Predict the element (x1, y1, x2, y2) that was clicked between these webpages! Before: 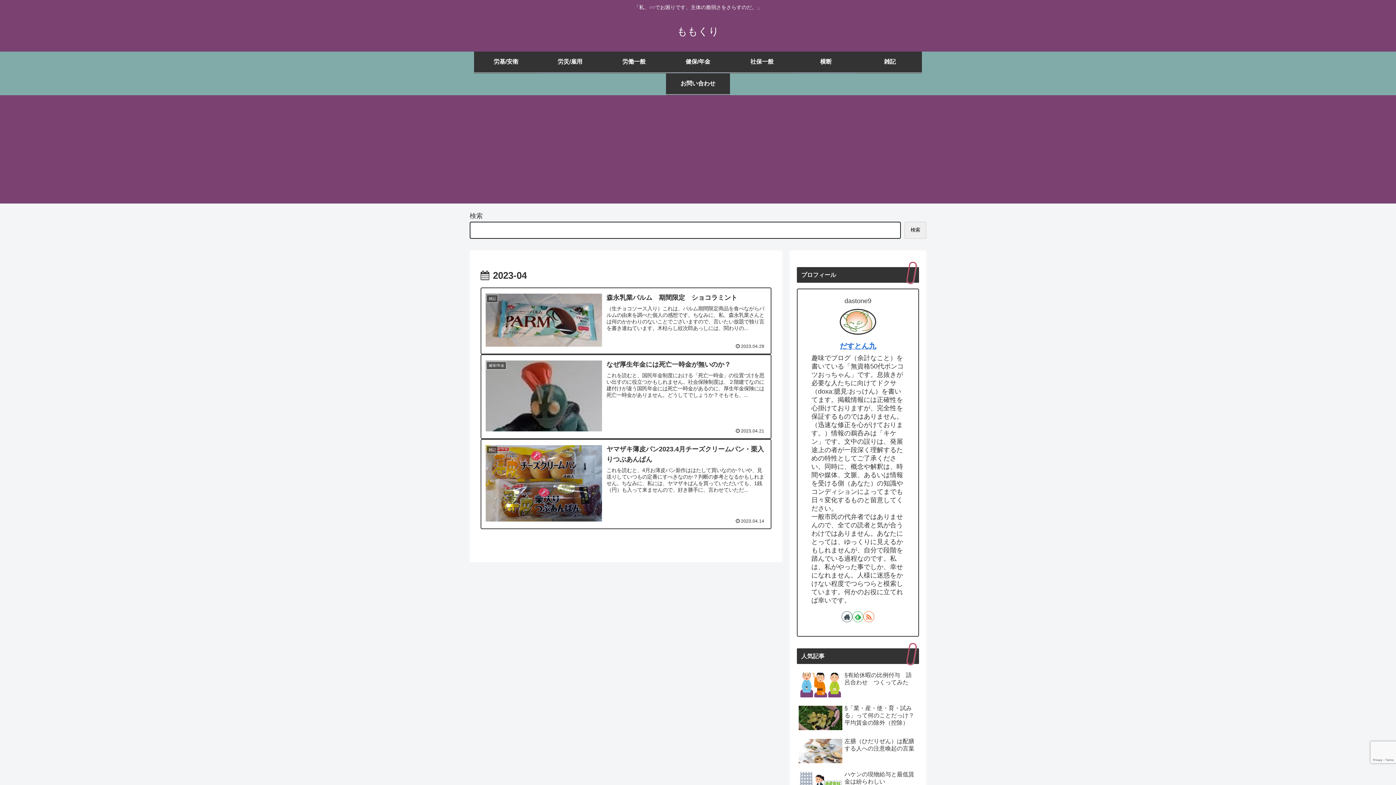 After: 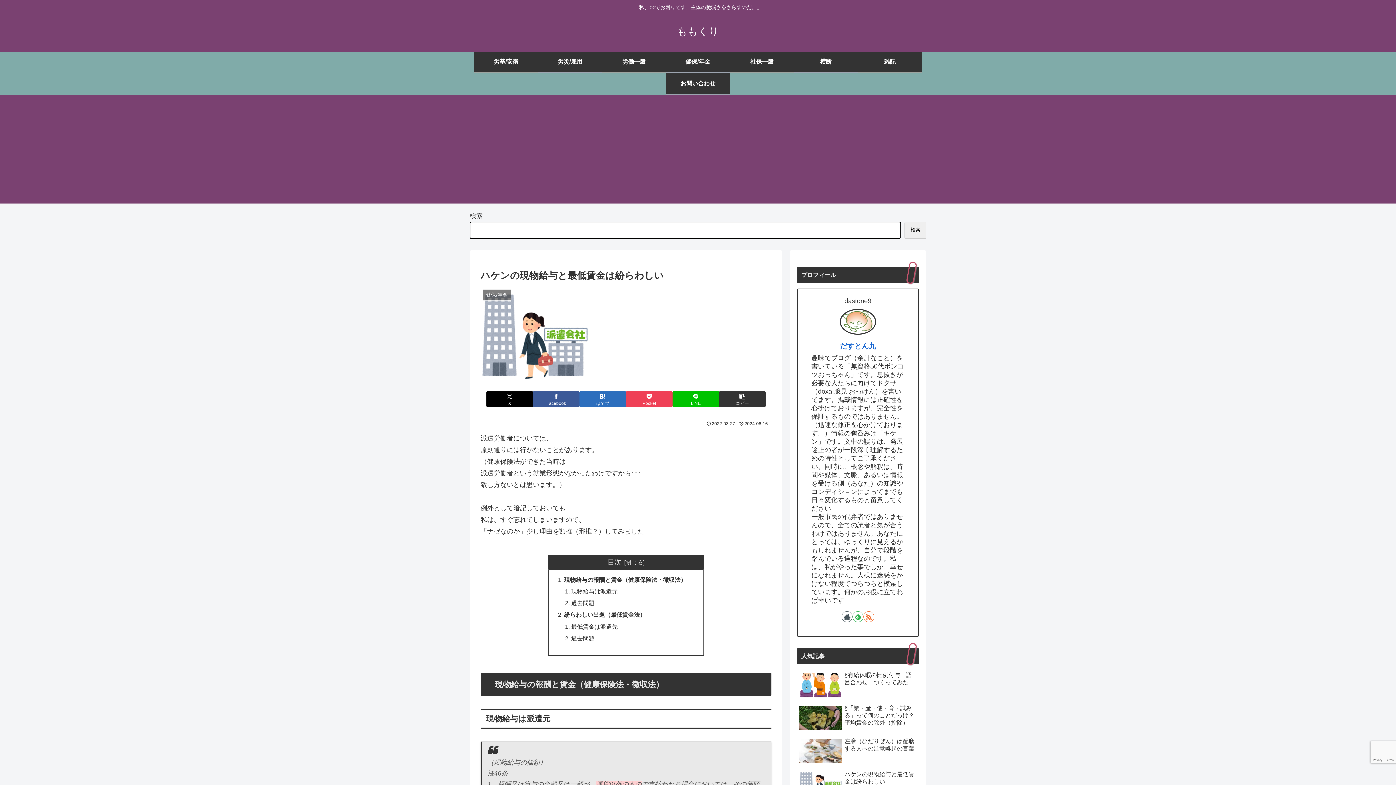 Action: bbox: (797, 769, 919, 800) label: ハケンの現物給与と最低賃金は紛らわしい